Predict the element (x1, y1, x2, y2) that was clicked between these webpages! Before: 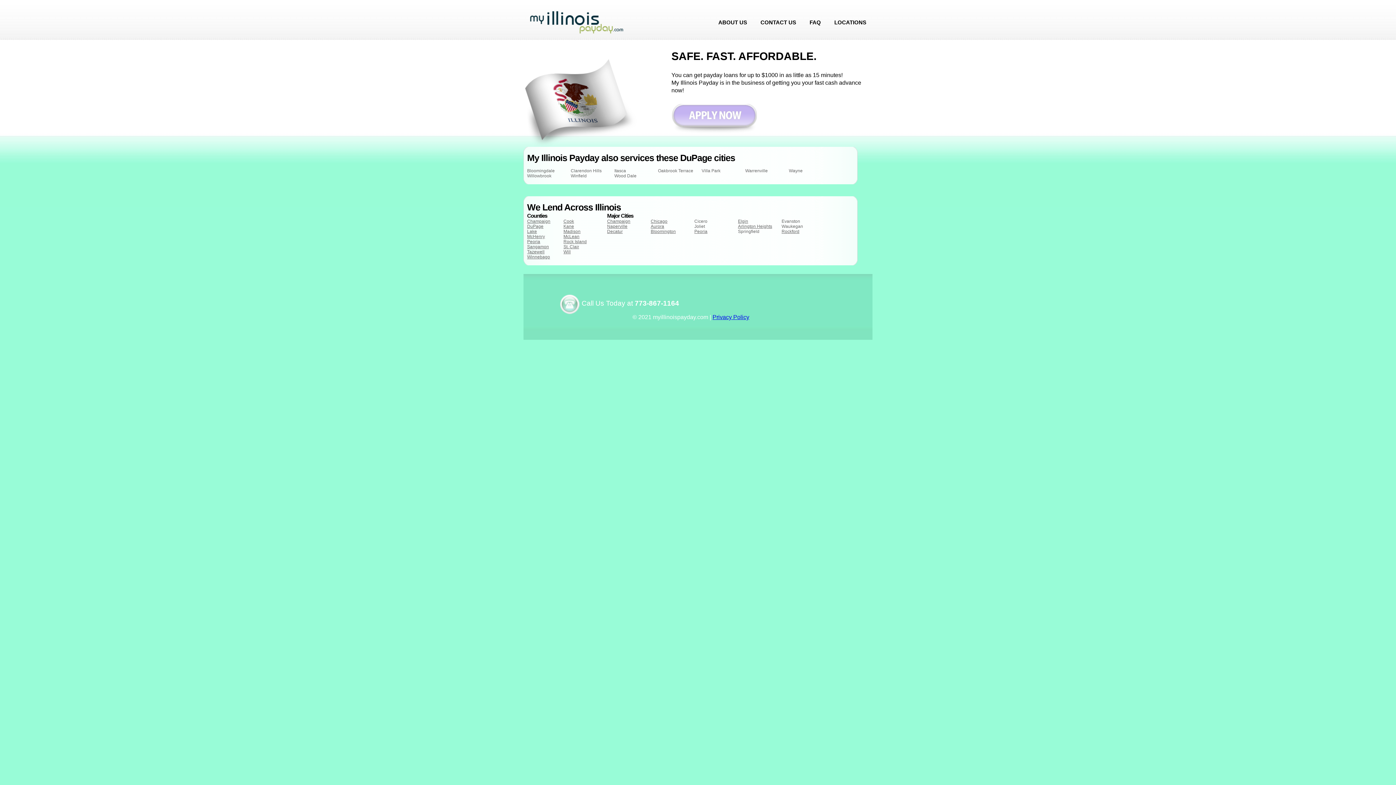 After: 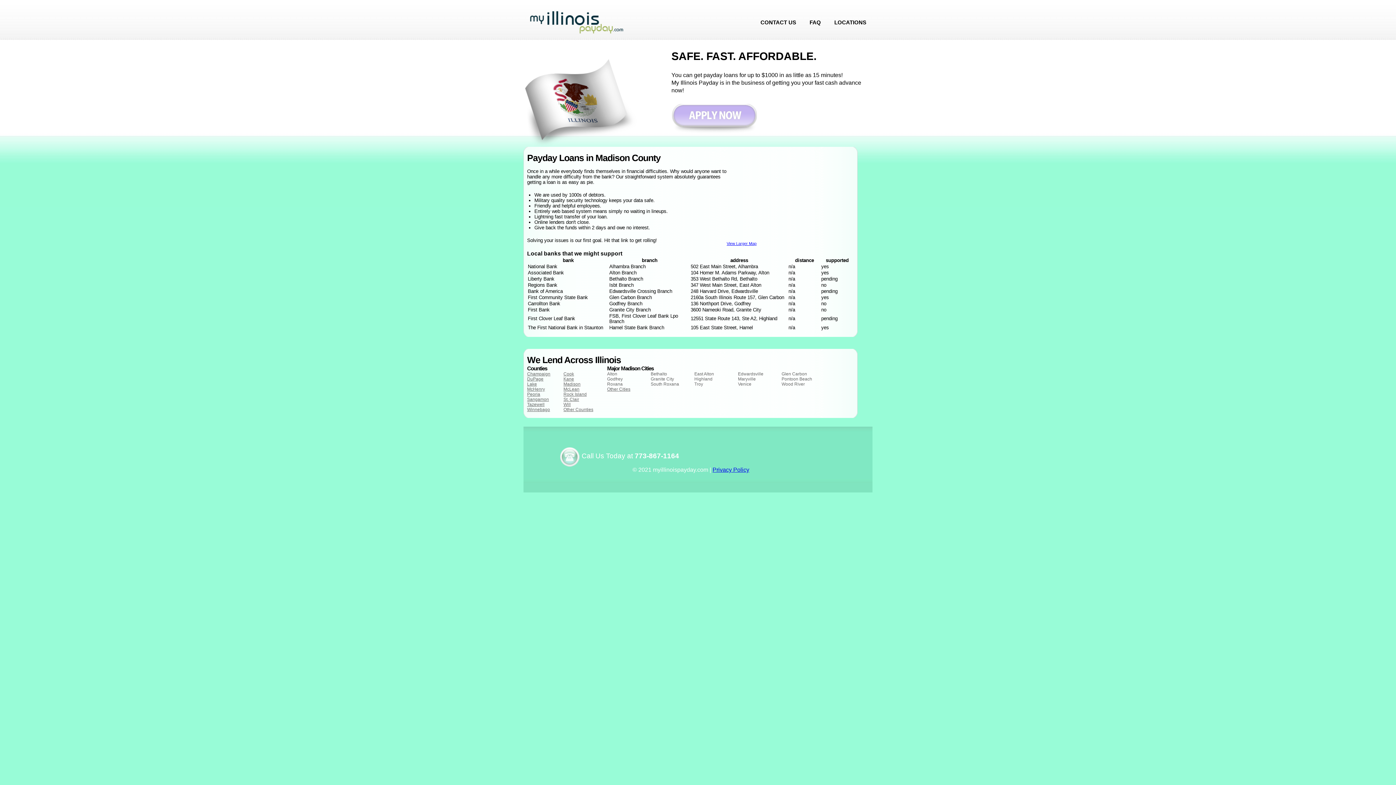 Action: label: Madison bbox: (563, 229, 580, 234)